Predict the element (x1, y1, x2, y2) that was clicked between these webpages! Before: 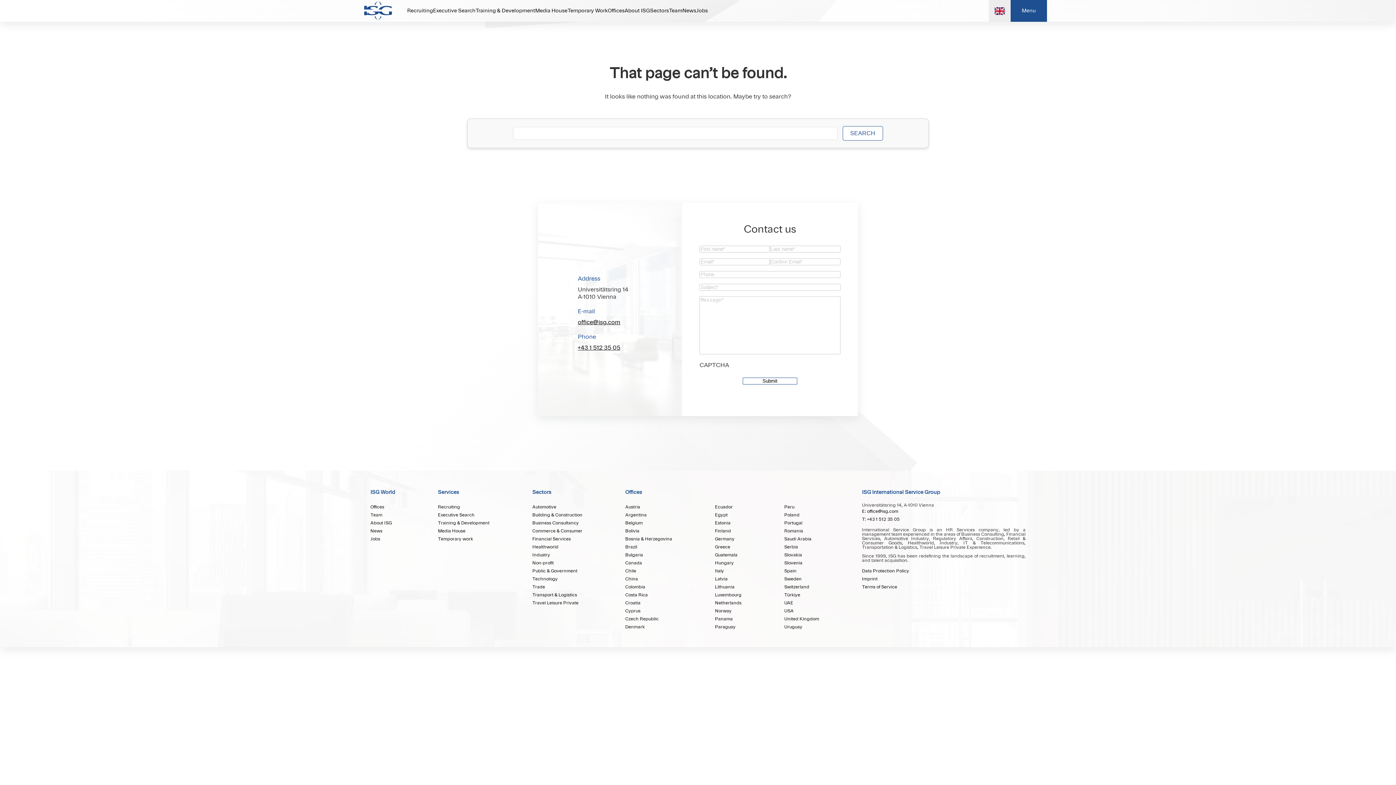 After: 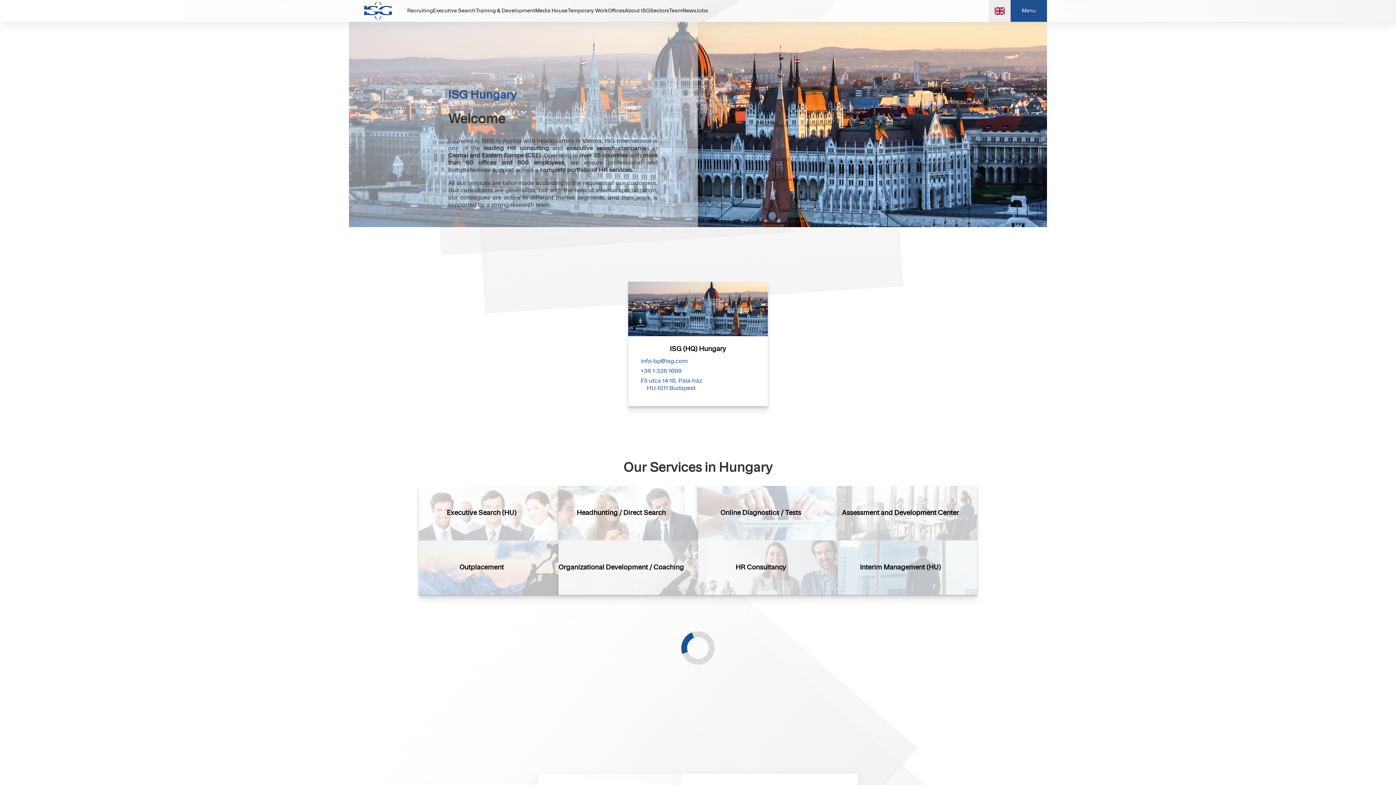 Action: bbox: (715, 559, 741, 567) label: Hungary